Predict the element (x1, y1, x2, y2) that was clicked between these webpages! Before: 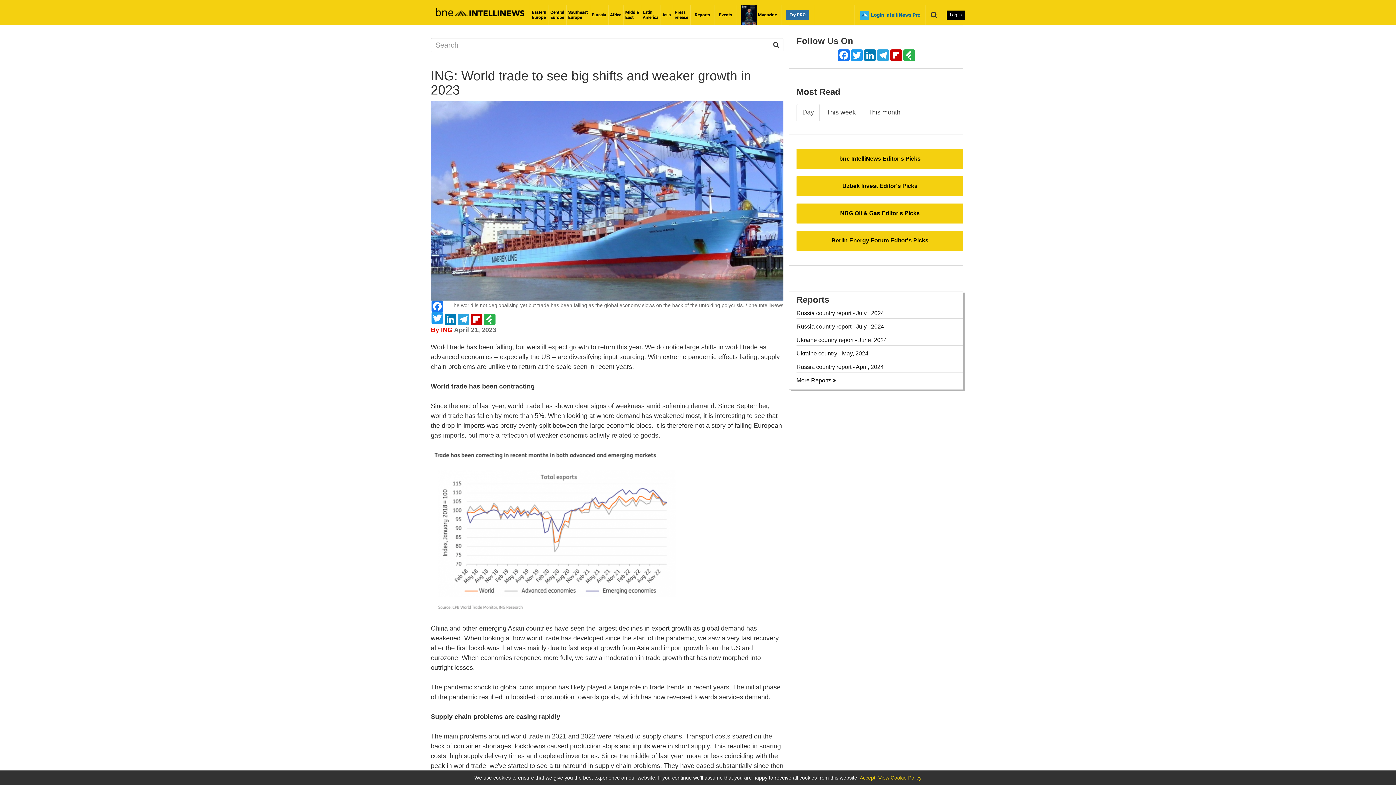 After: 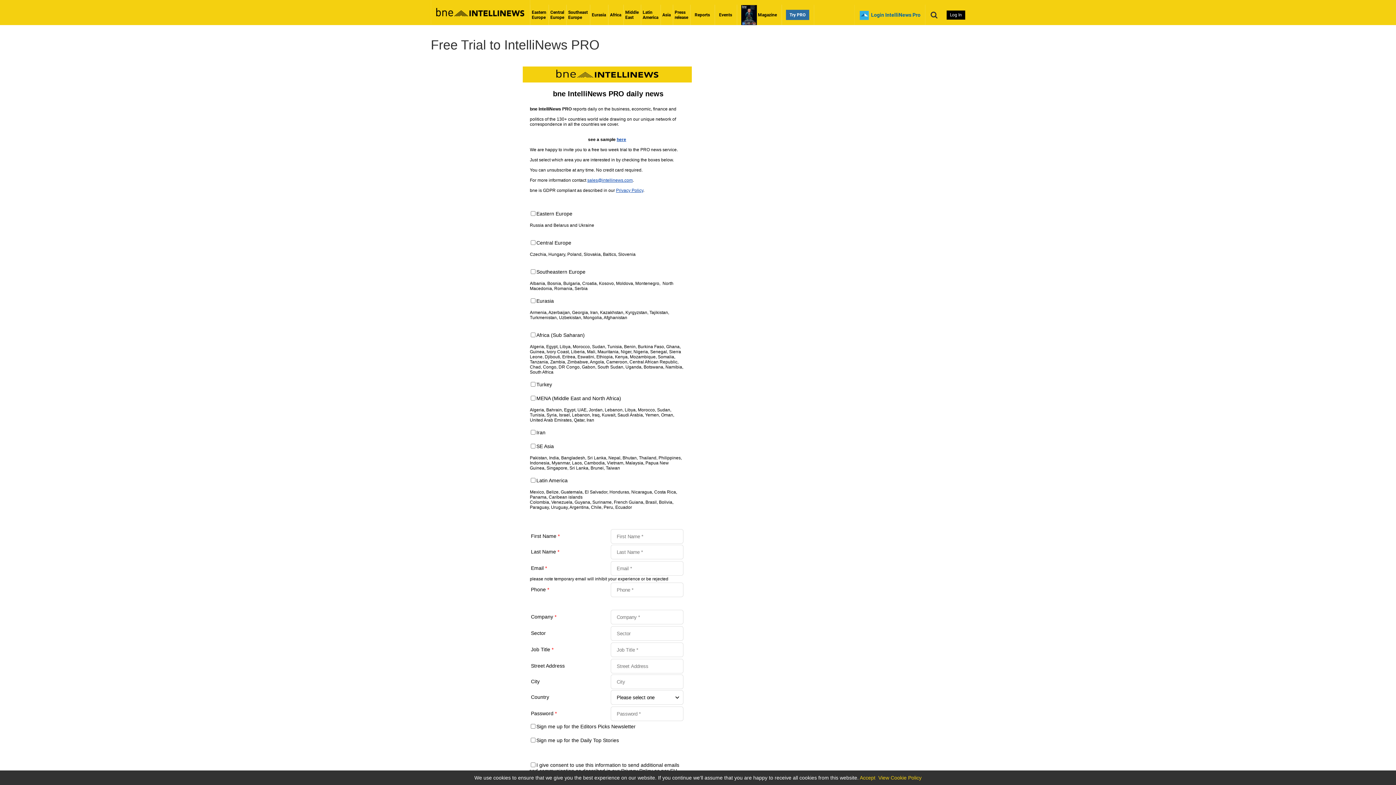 Action: bbox: (781, 4, 814, 25) label: Try PRO